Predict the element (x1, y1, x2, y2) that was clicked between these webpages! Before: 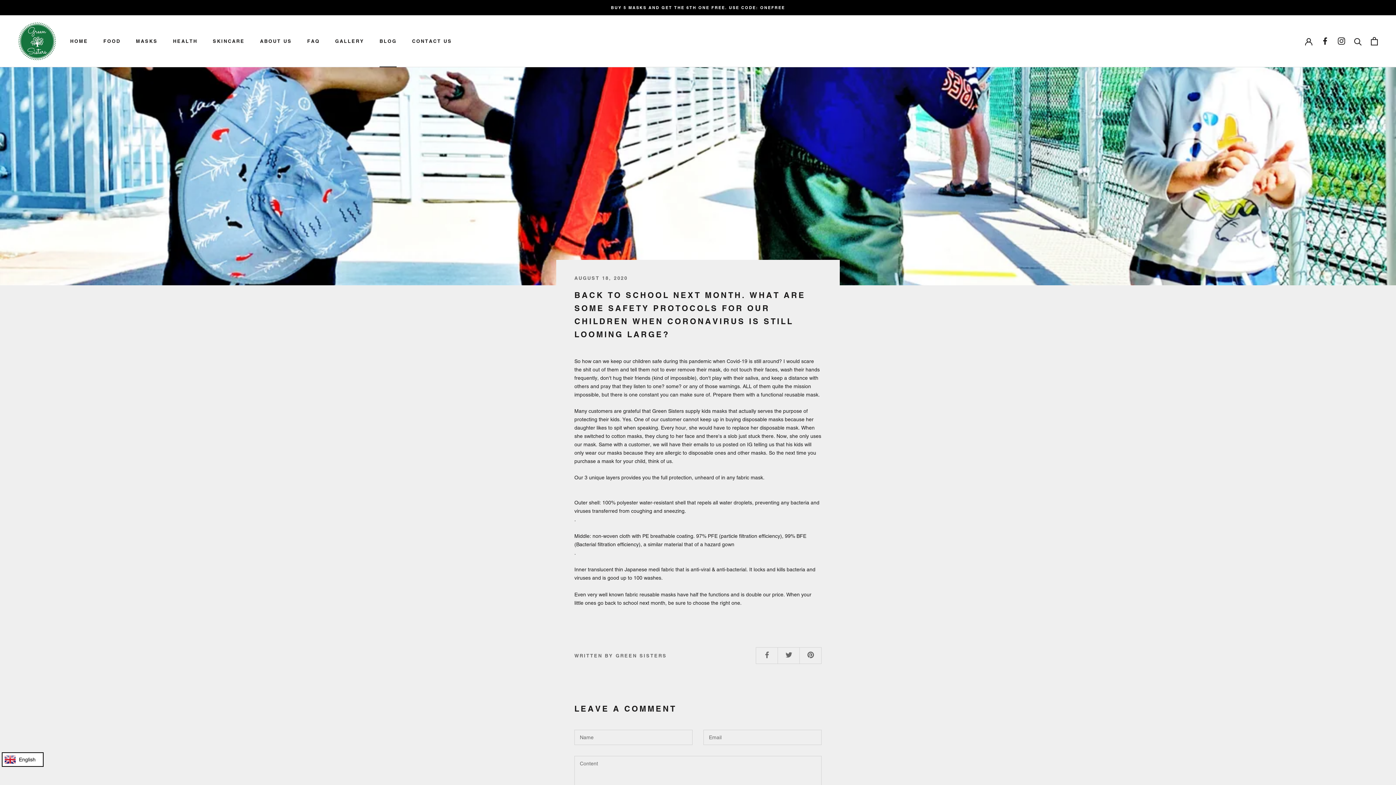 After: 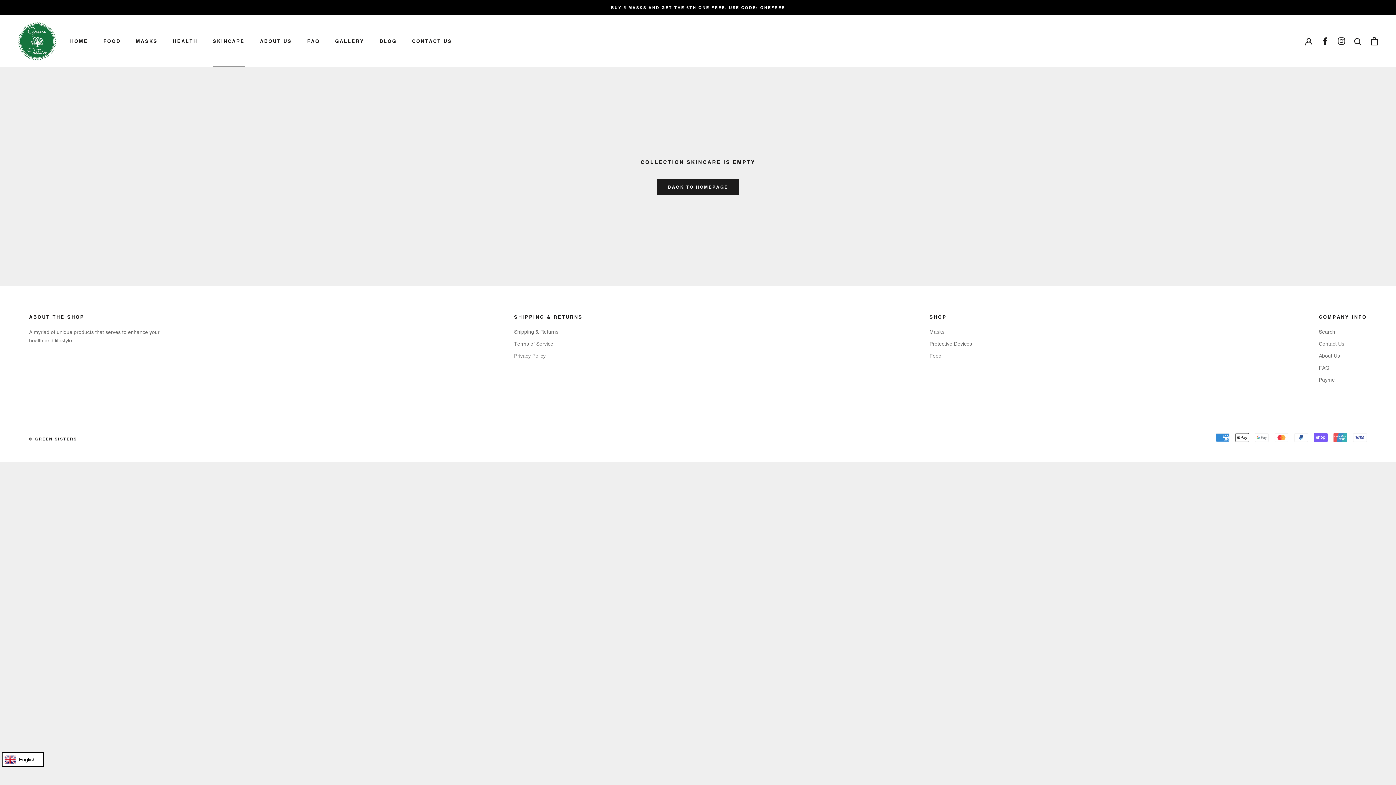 Action: label: SKINCARE
SKINCARE bbox: (212, 38, 244, 43)